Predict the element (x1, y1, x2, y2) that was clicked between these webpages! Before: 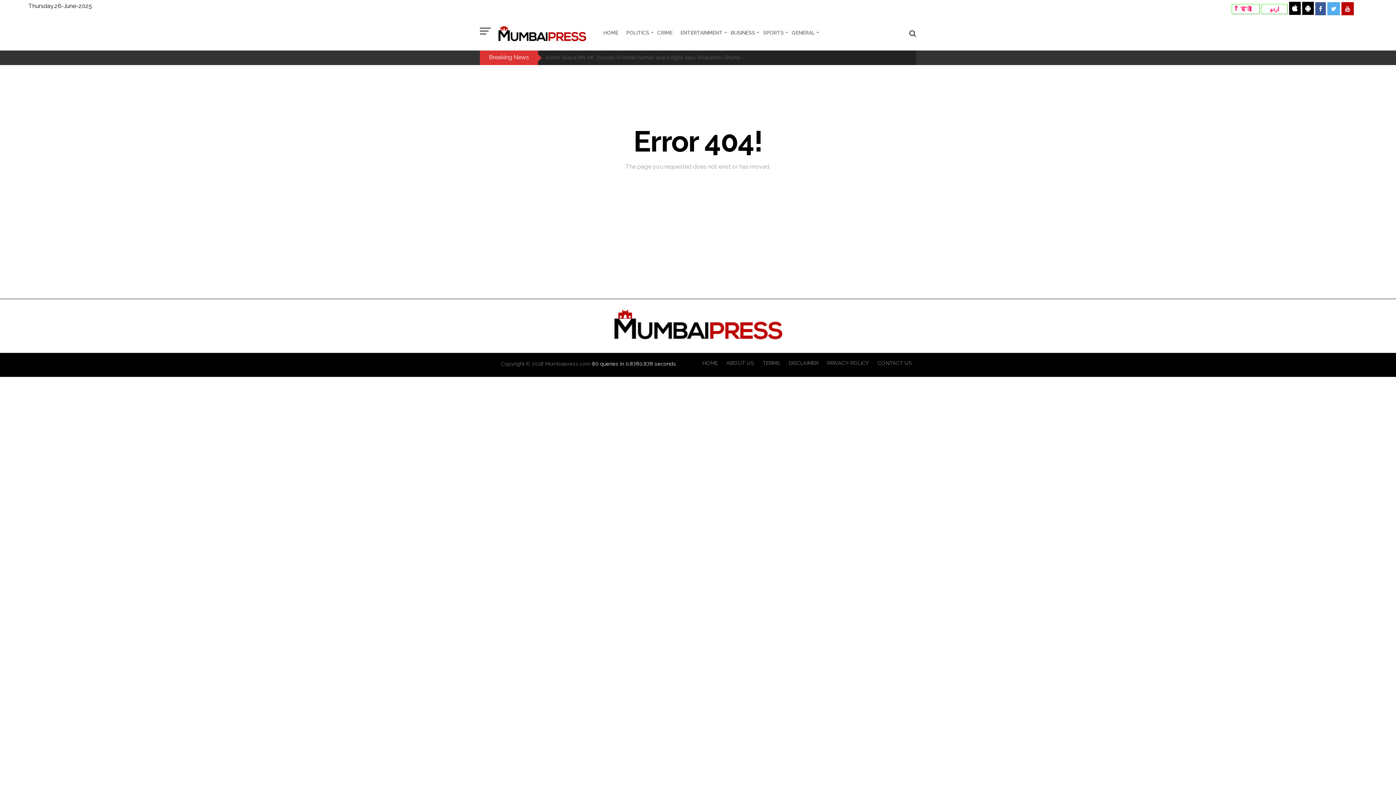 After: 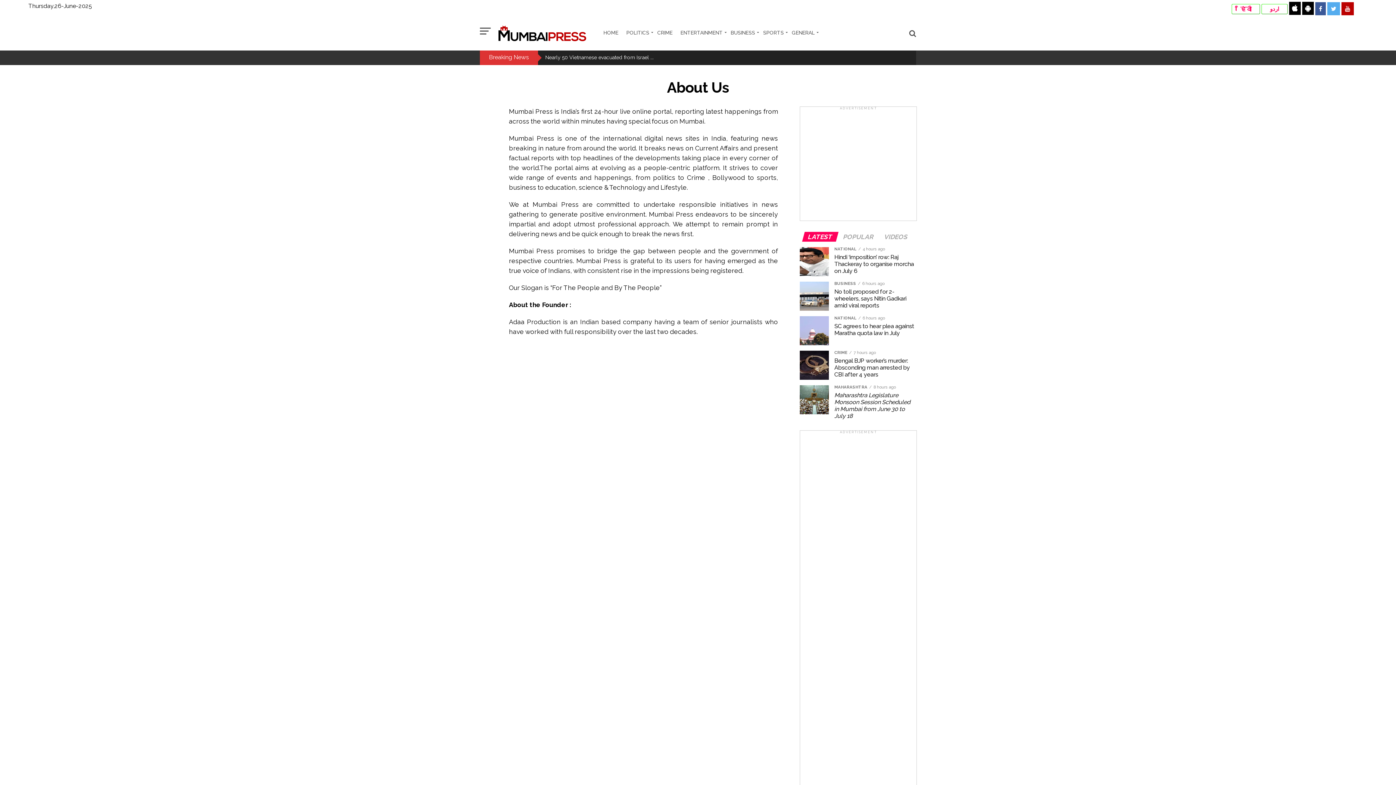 Action: label: ABOUT US bbox: (726, 360, 754, 366)